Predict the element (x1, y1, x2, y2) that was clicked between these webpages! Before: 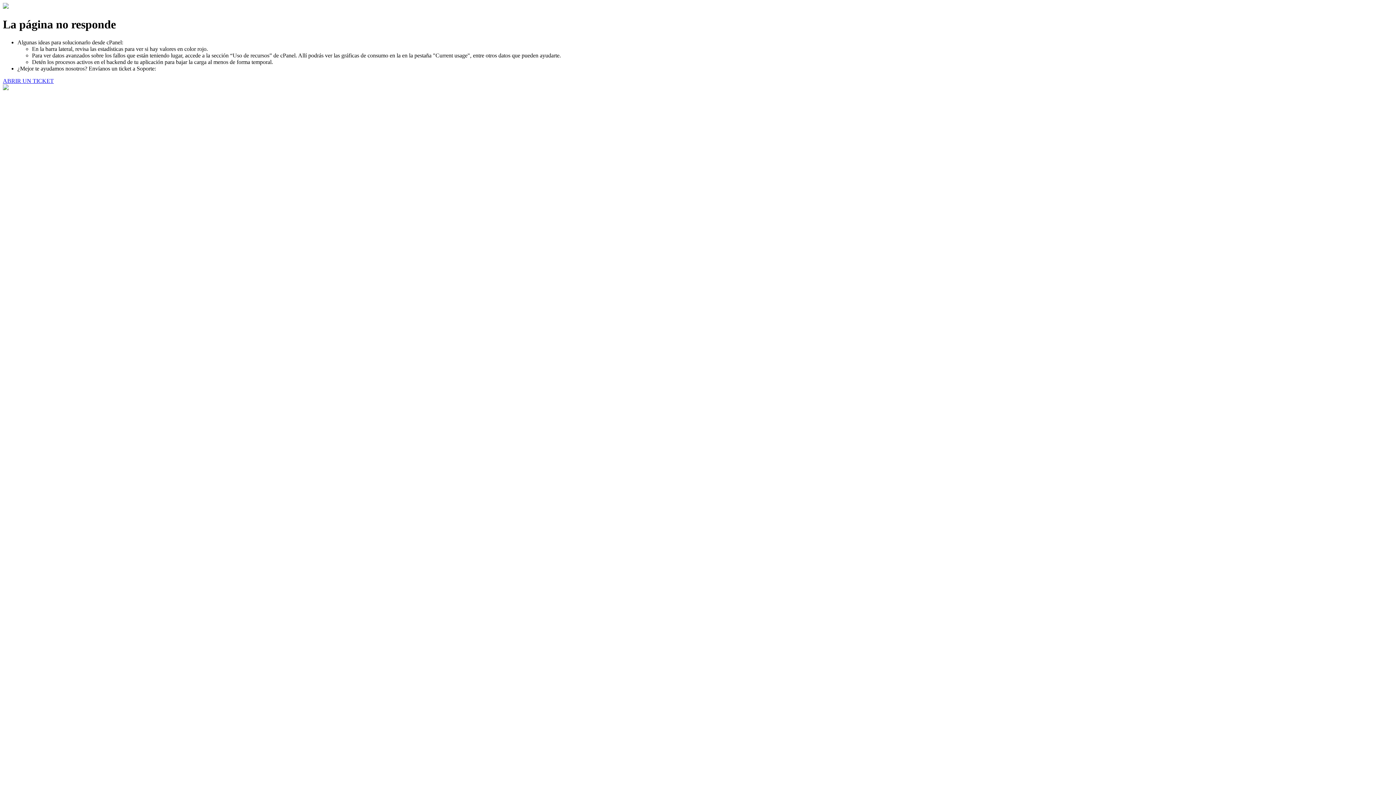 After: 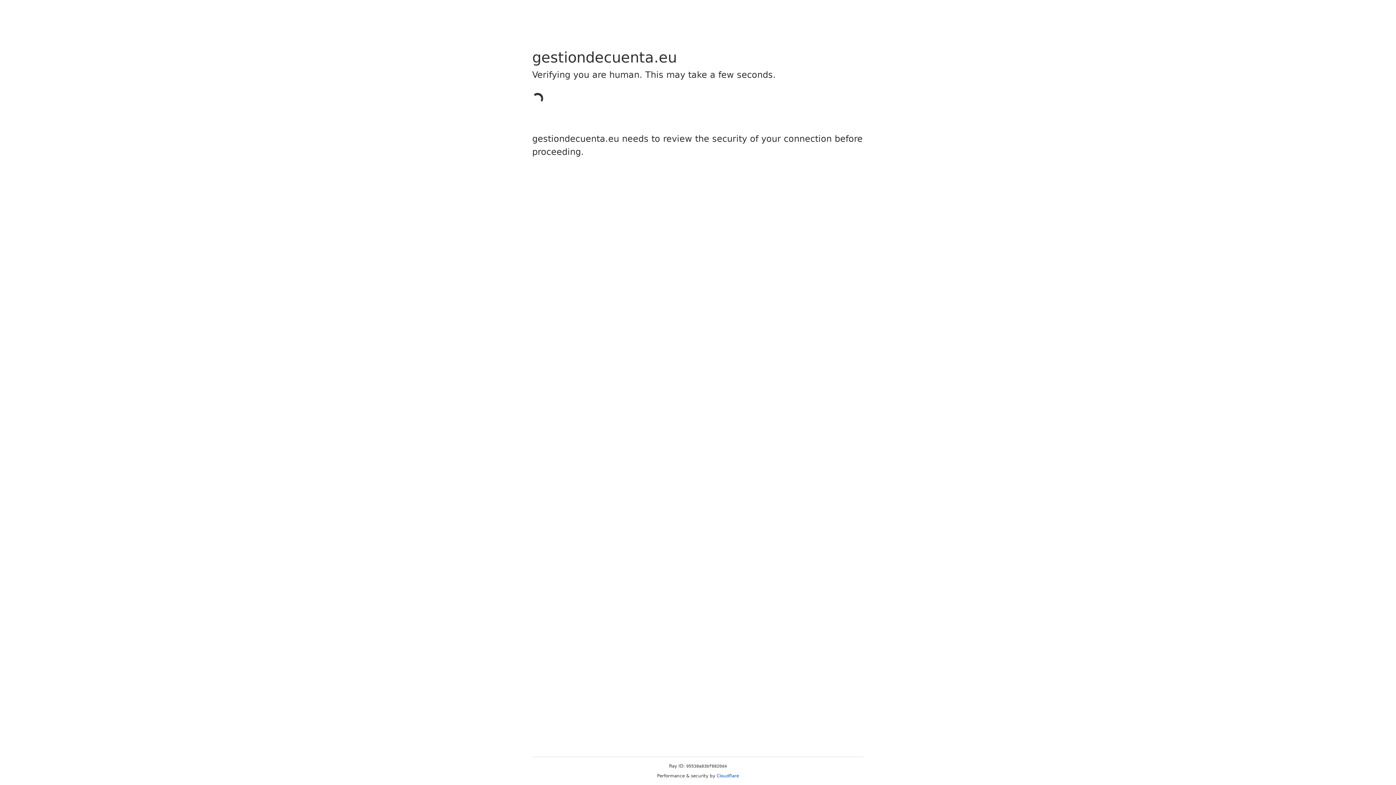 Action: label: ABRIR UN TICKET bbox: (2, 77, 53, 83)